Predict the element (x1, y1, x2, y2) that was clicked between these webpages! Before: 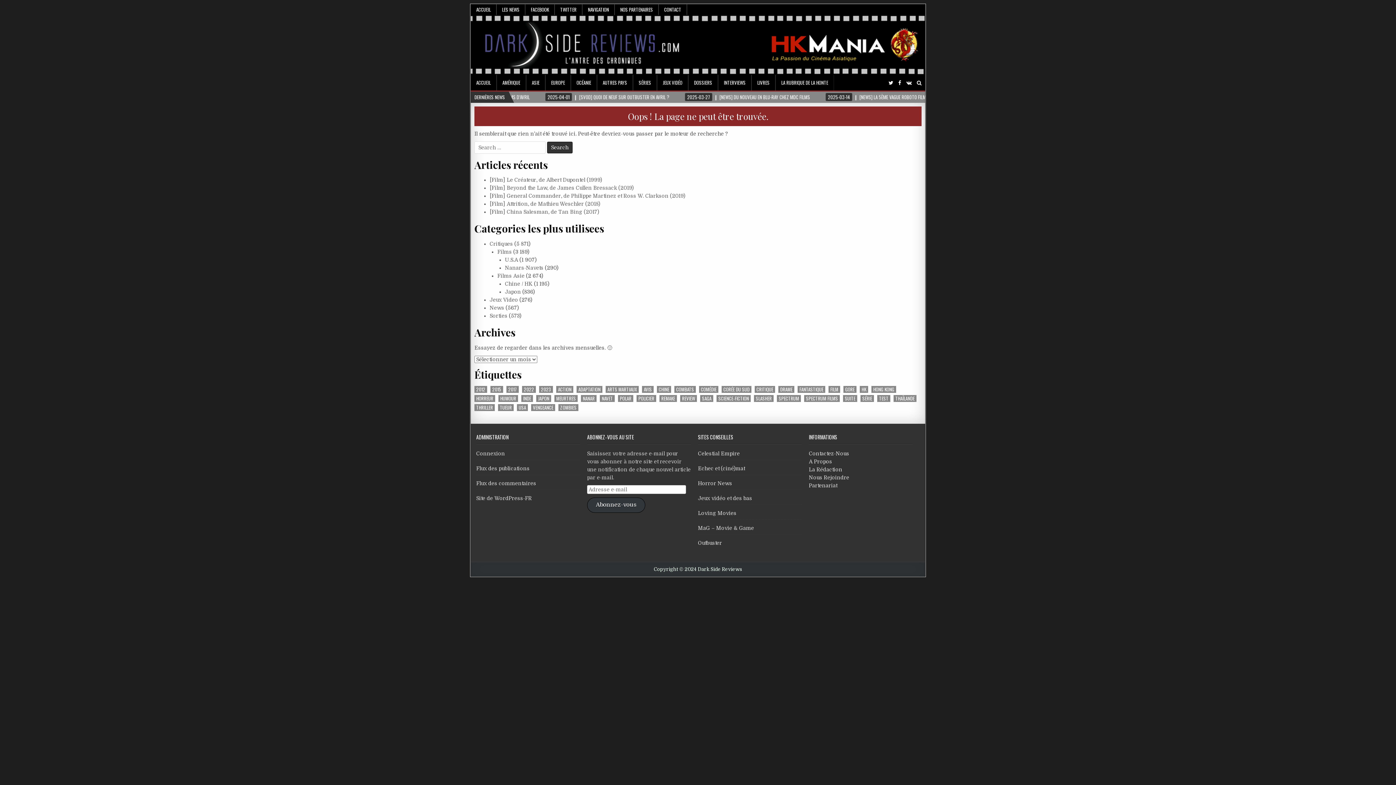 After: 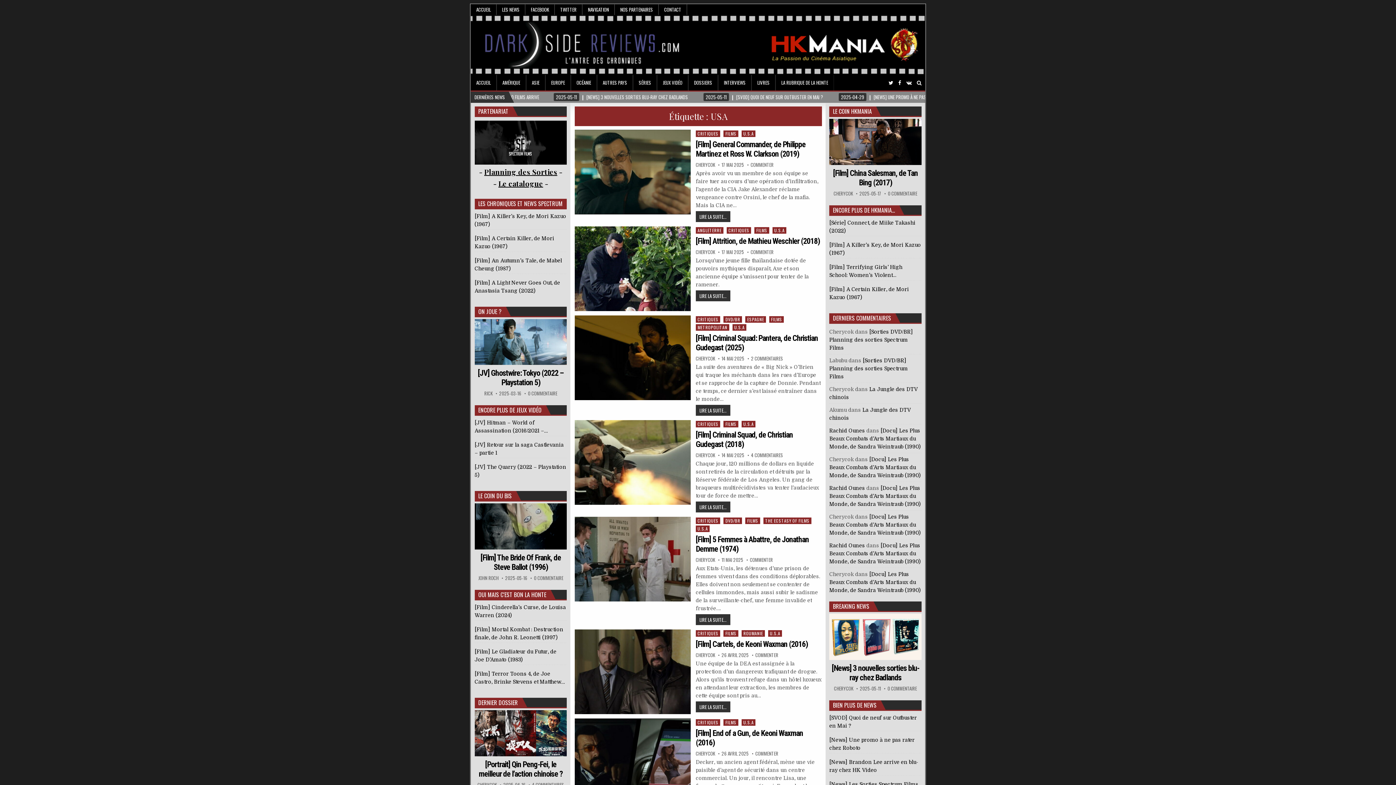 Action: label: USA (212 éléments) bbox: (517, 404, 528, 411)